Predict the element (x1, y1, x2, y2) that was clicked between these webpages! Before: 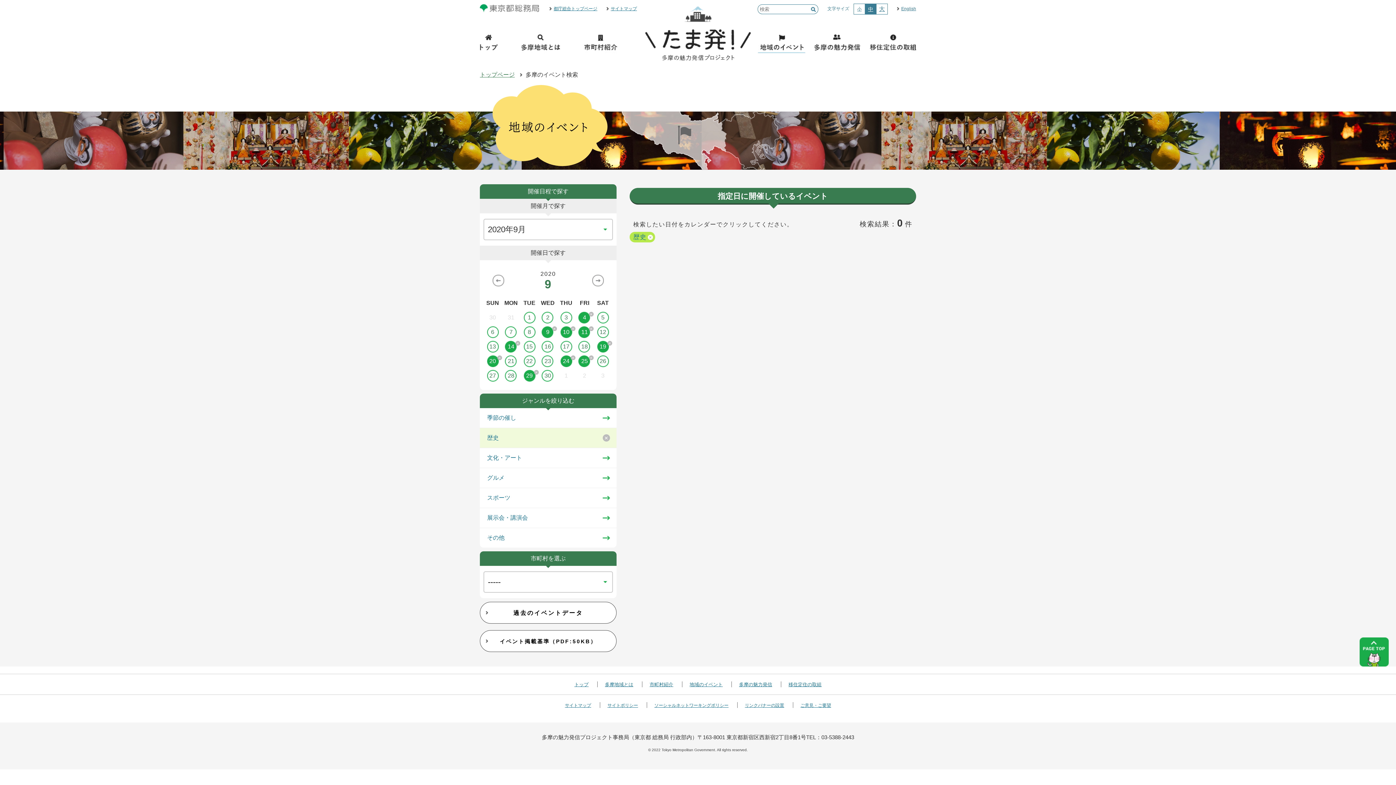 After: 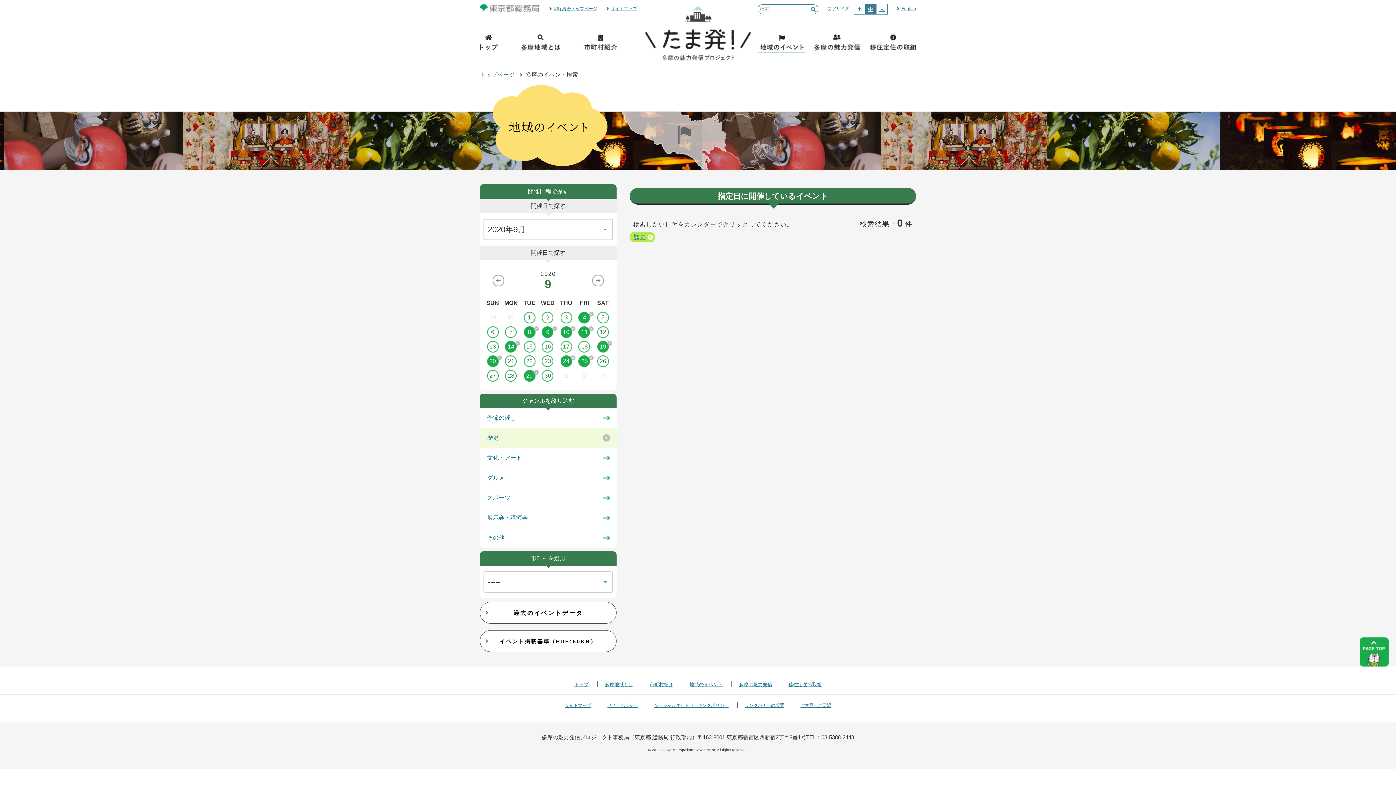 Action: label: 8 bbox: (520, 326, 538, 338)